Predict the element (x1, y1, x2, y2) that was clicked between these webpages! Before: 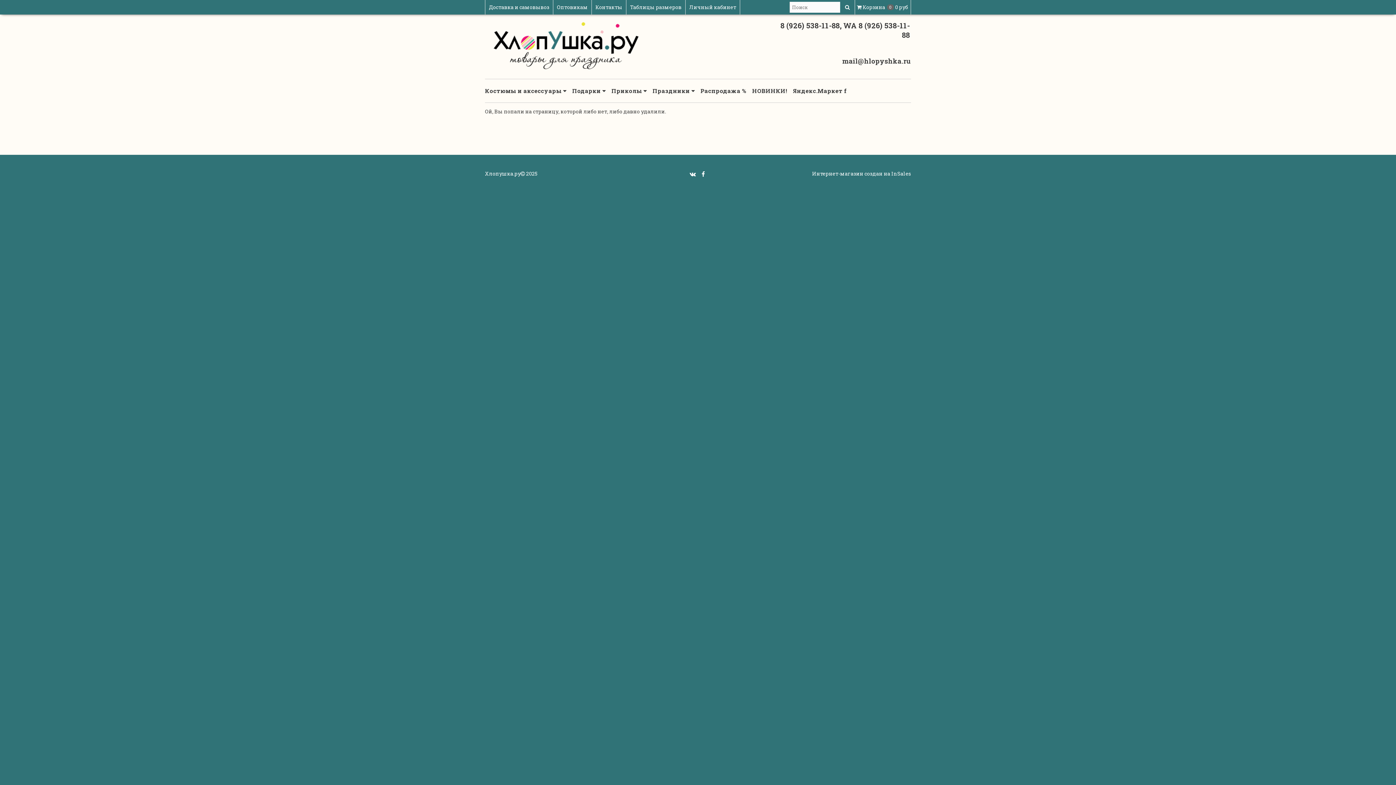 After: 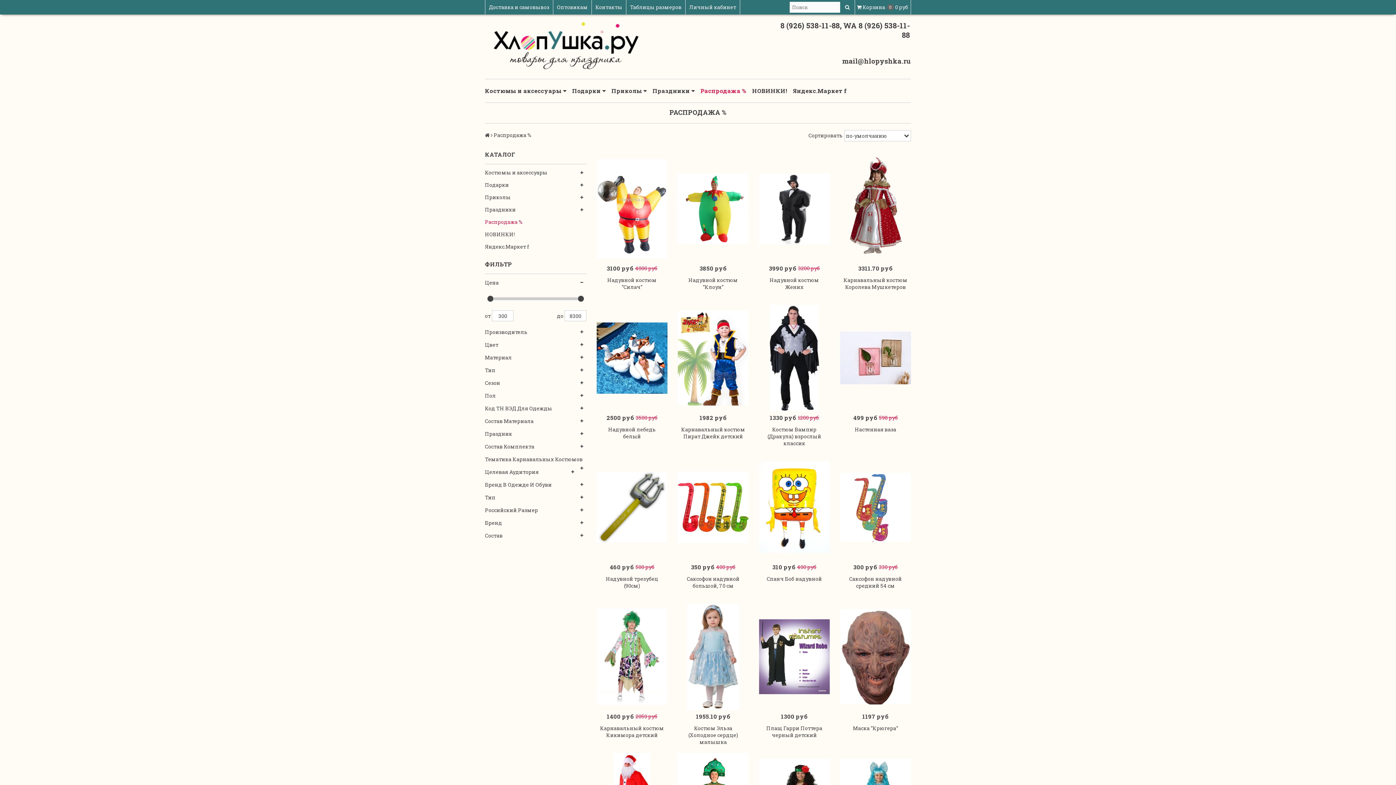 Action: bbox: (700, 84, 752, 97) label: Распродажа %